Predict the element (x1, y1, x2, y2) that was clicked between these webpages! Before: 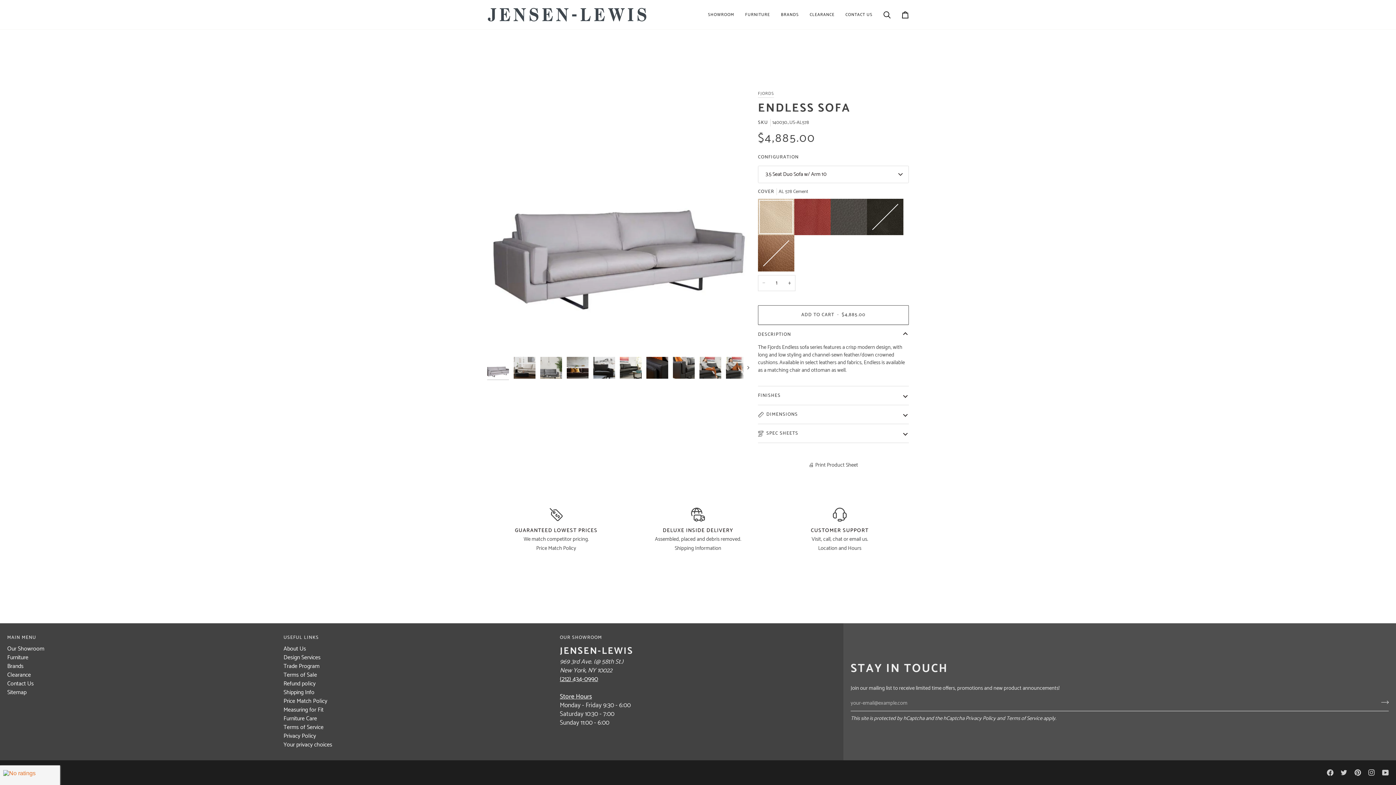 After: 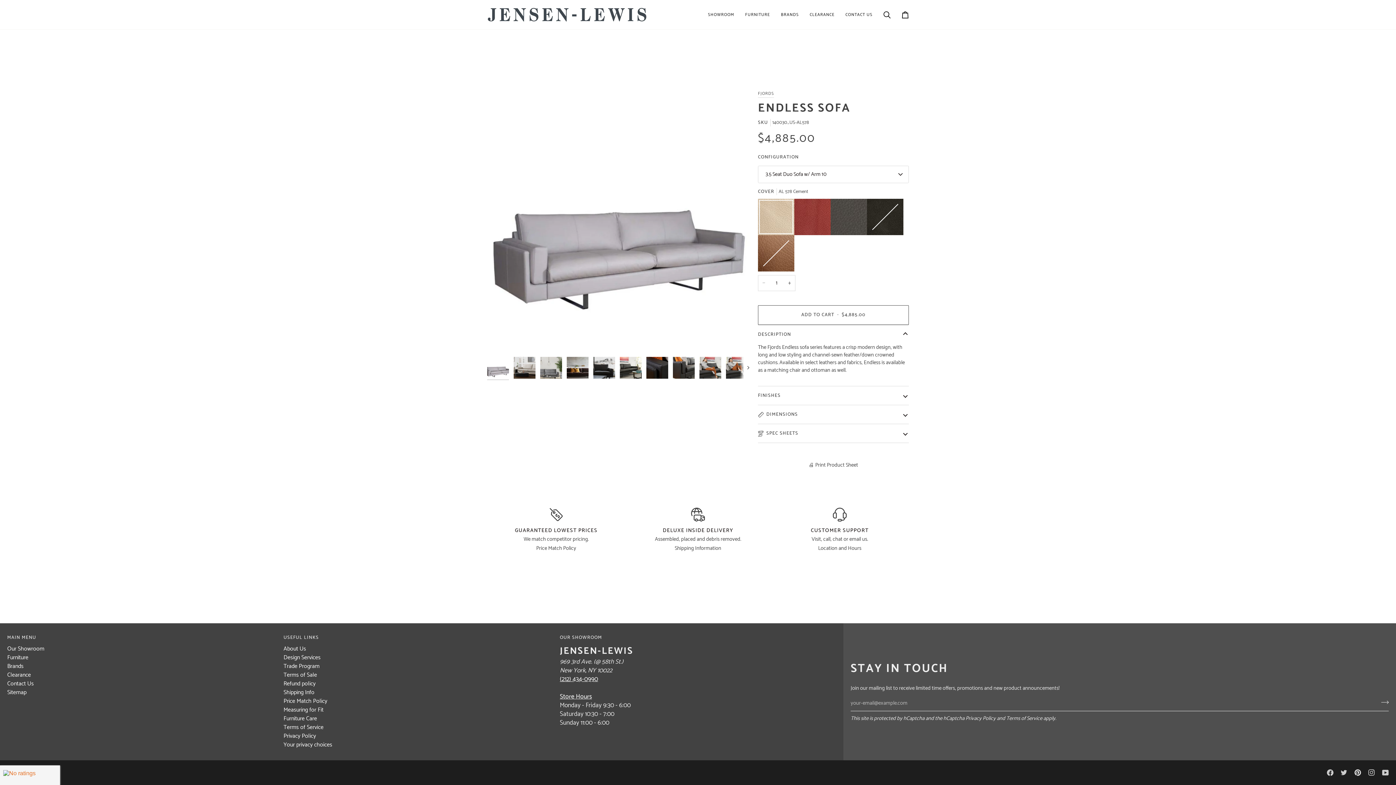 Action: label:  
PINTEREST bbox: (1354, 769, 1361, 776)